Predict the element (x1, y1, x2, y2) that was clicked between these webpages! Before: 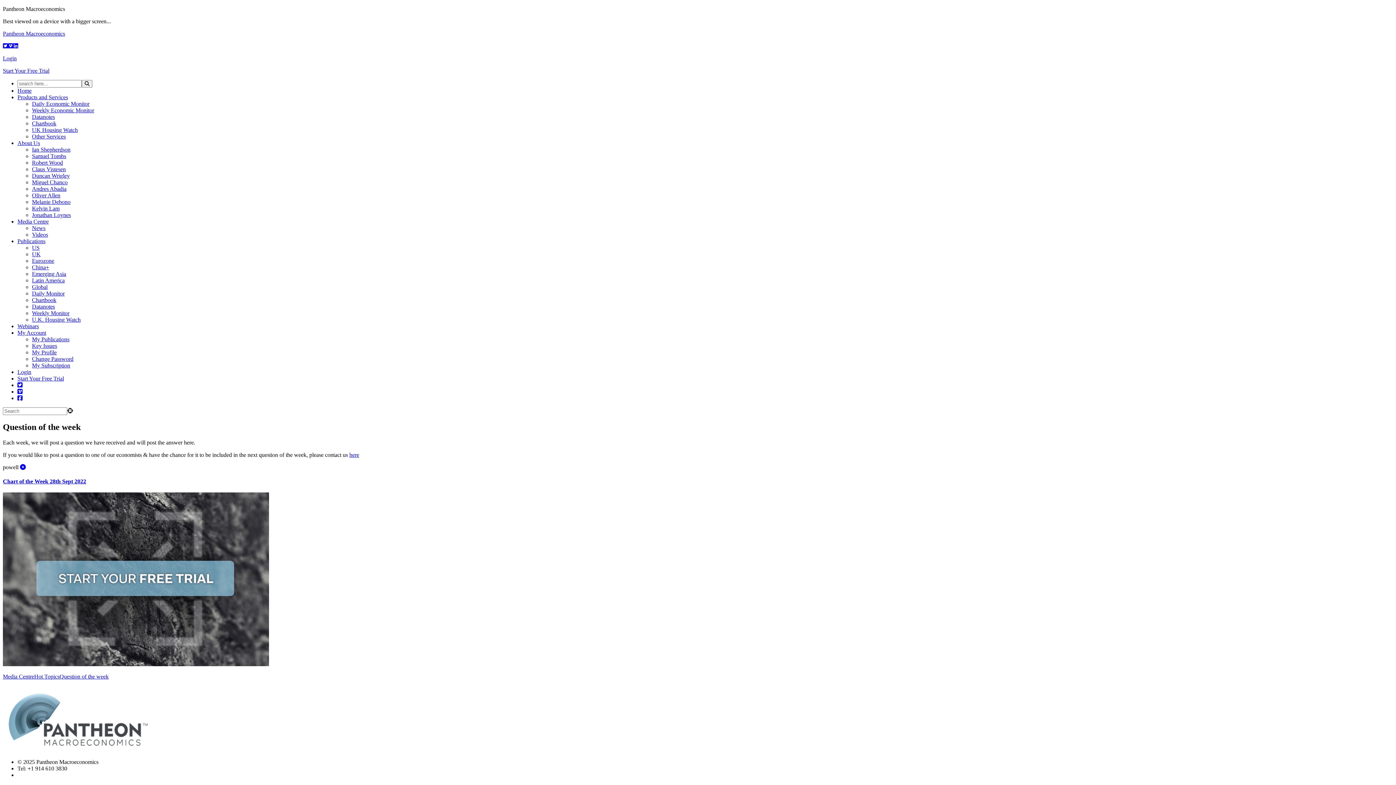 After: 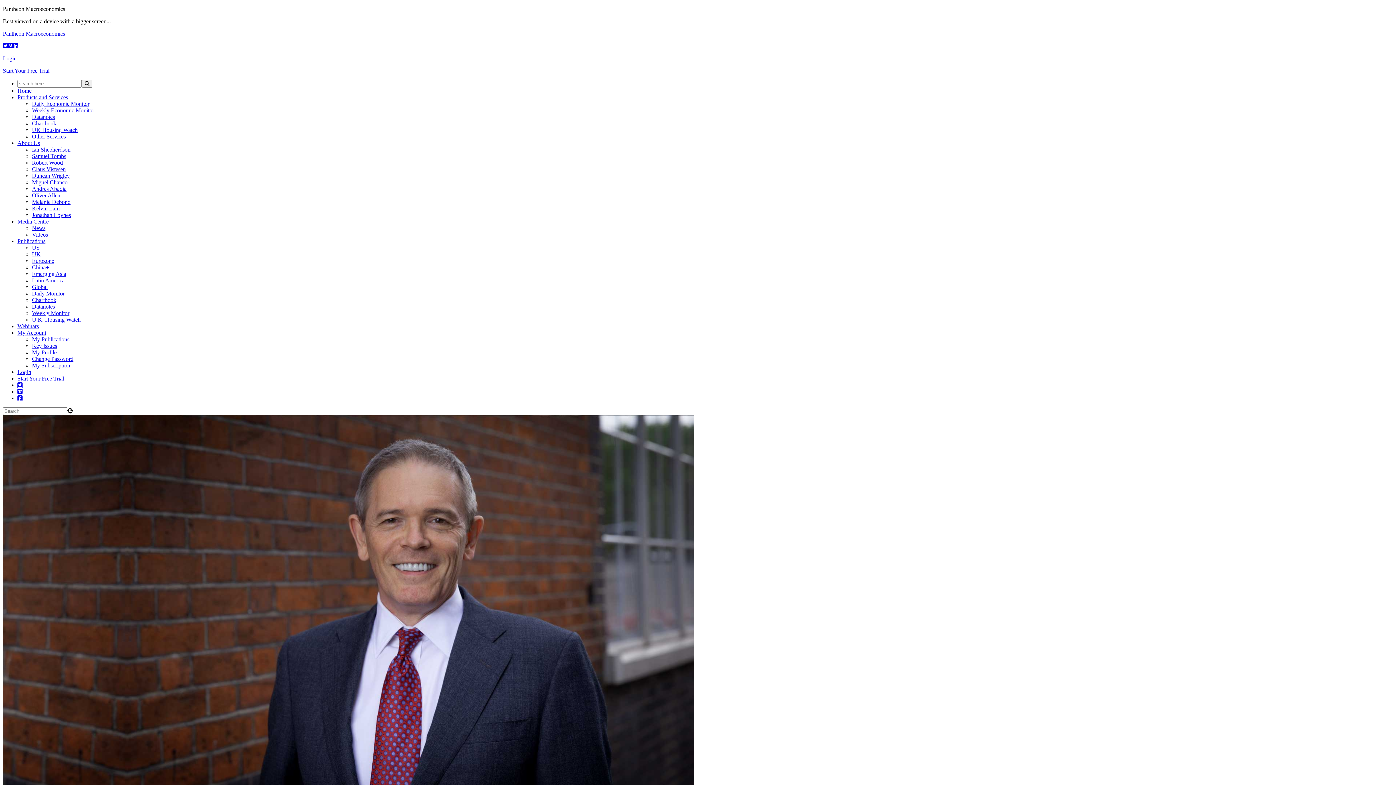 Action: bbox: (32, 146, 70, 152) label: Ian Shepherdson